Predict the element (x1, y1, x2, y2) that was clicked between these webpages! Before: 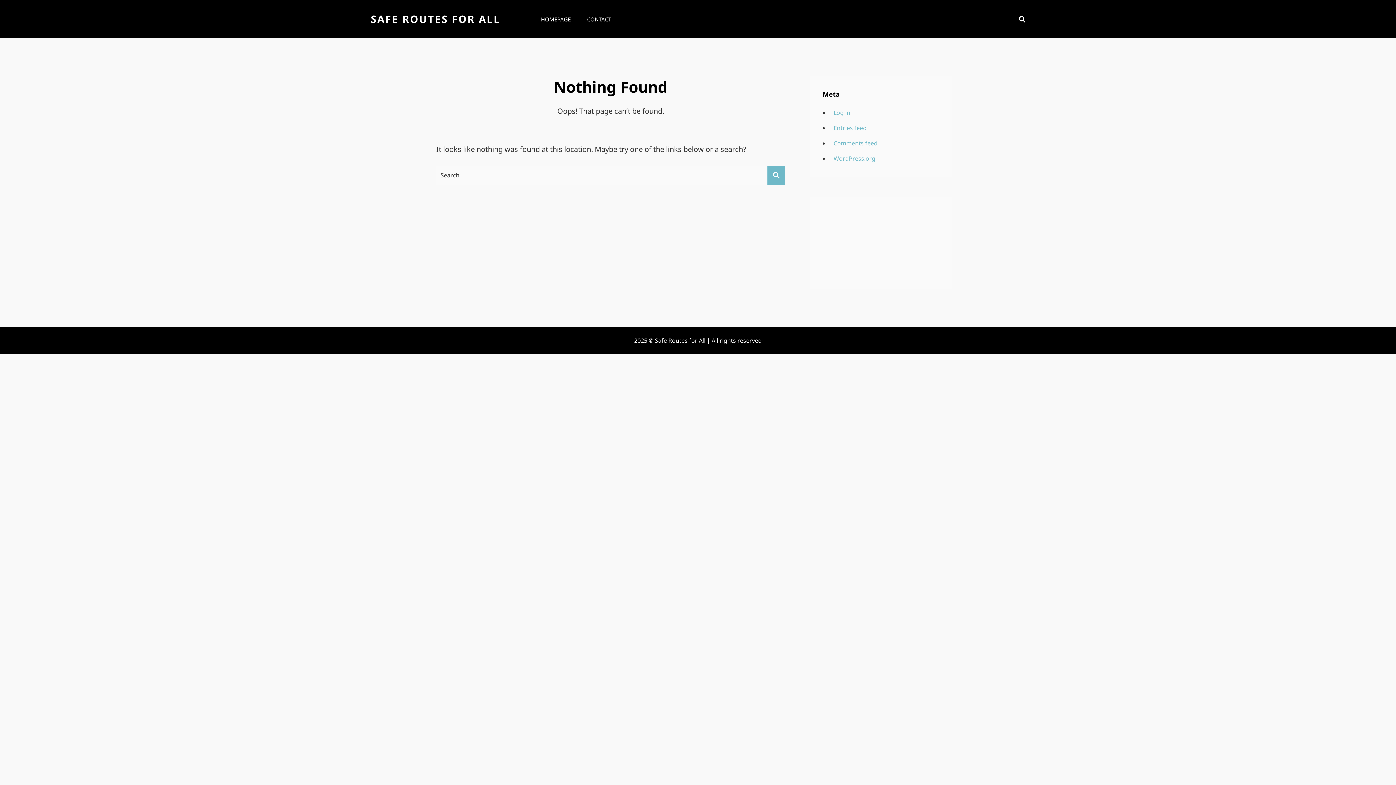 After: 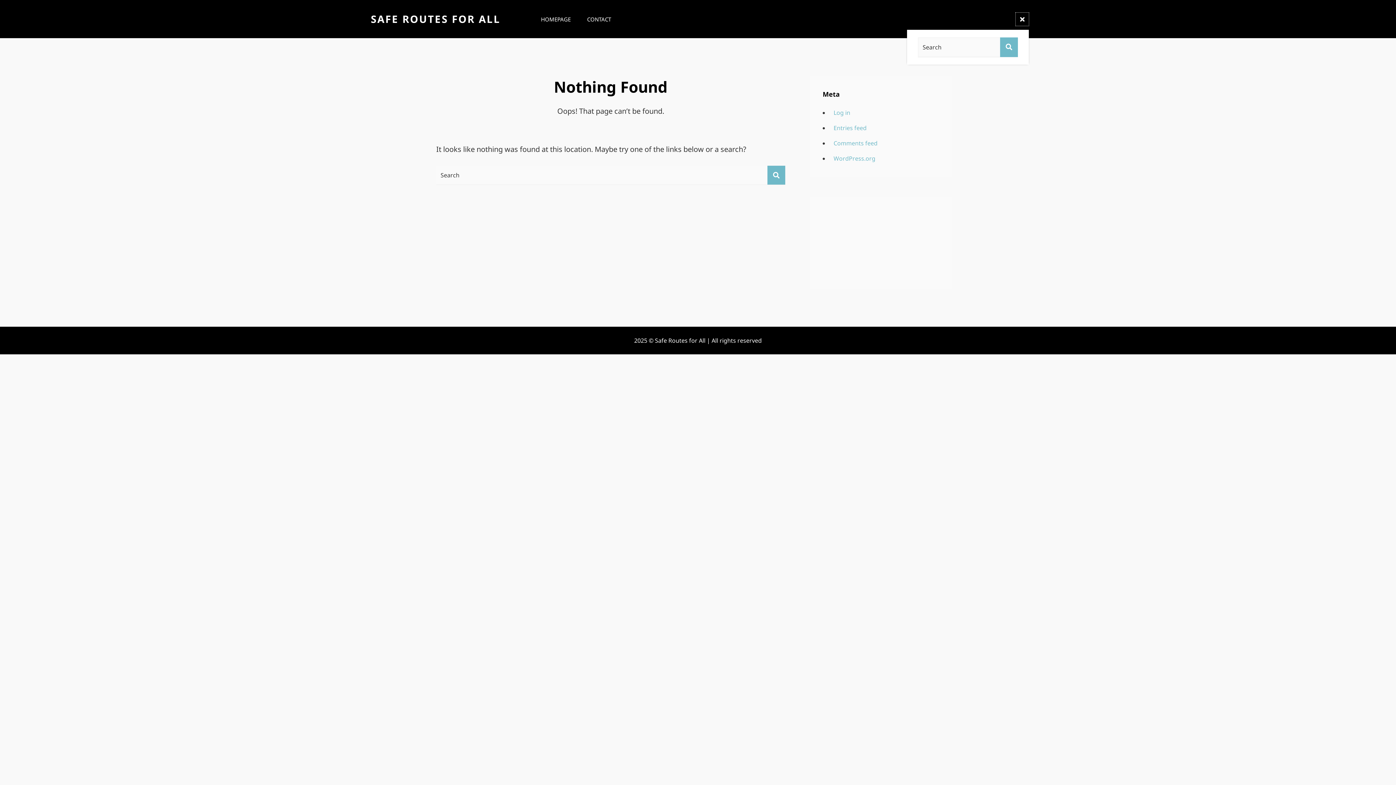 Action: bbox: (1016, 12, 1029, 25) label: SEARCH